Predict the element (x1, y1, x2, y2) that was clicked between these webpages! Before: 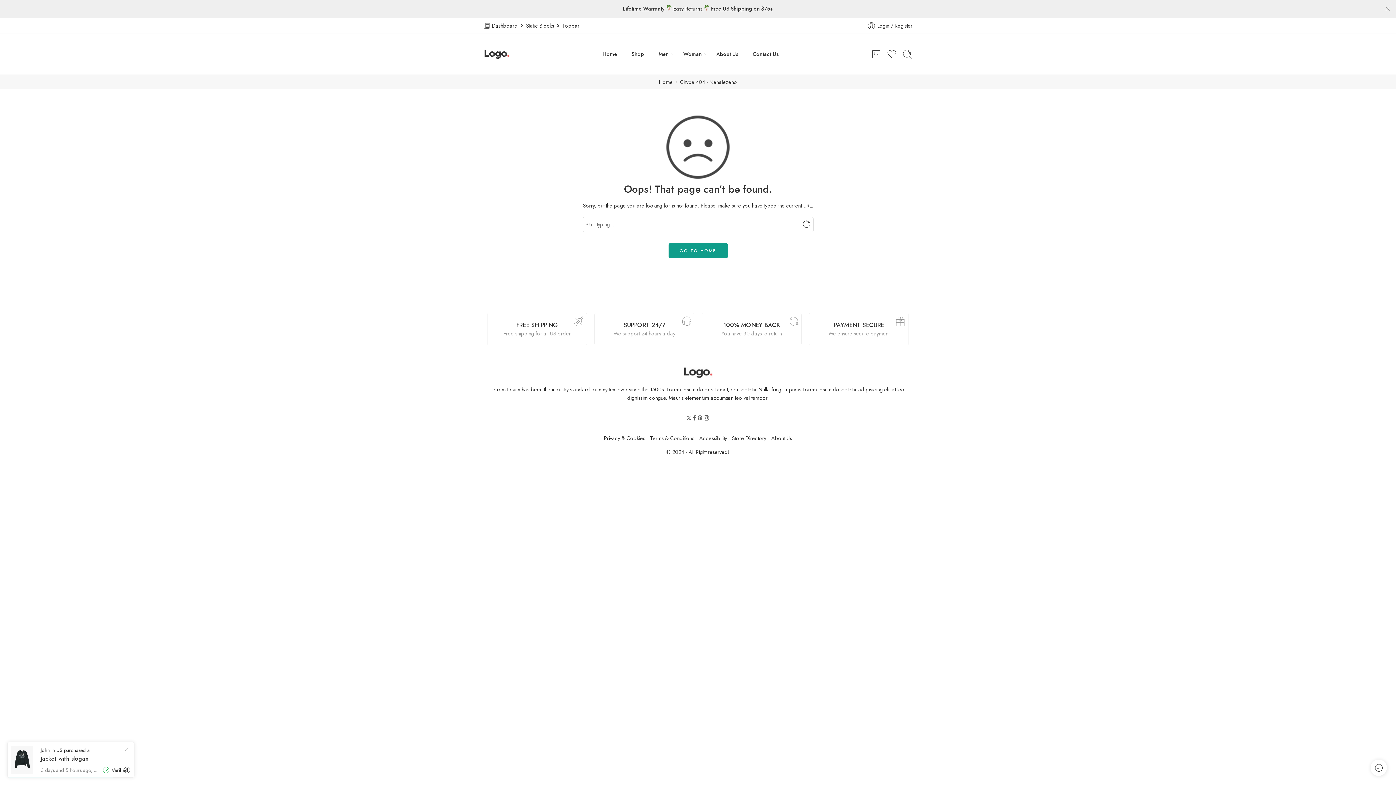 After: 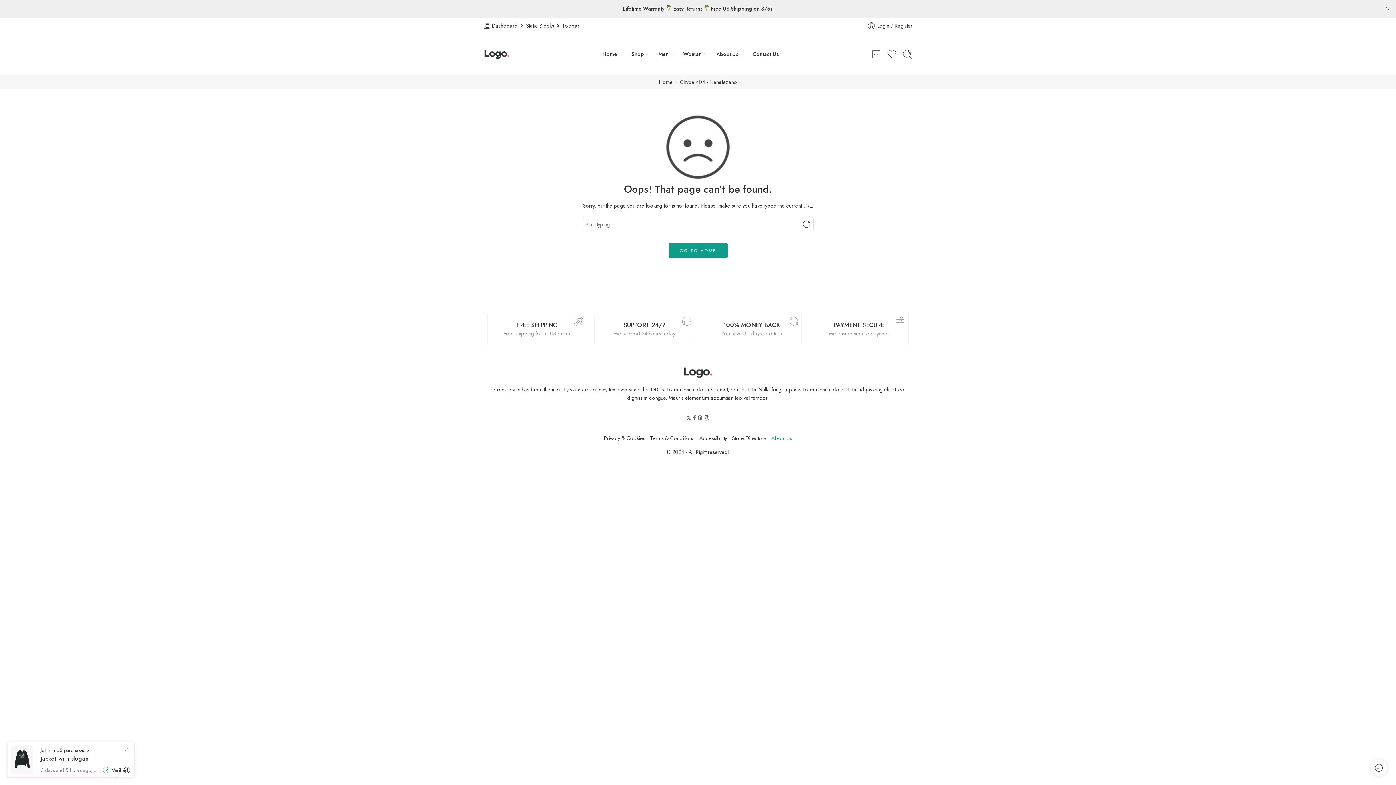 Action: bbox: (771, 432, 792, 444) label: About Us